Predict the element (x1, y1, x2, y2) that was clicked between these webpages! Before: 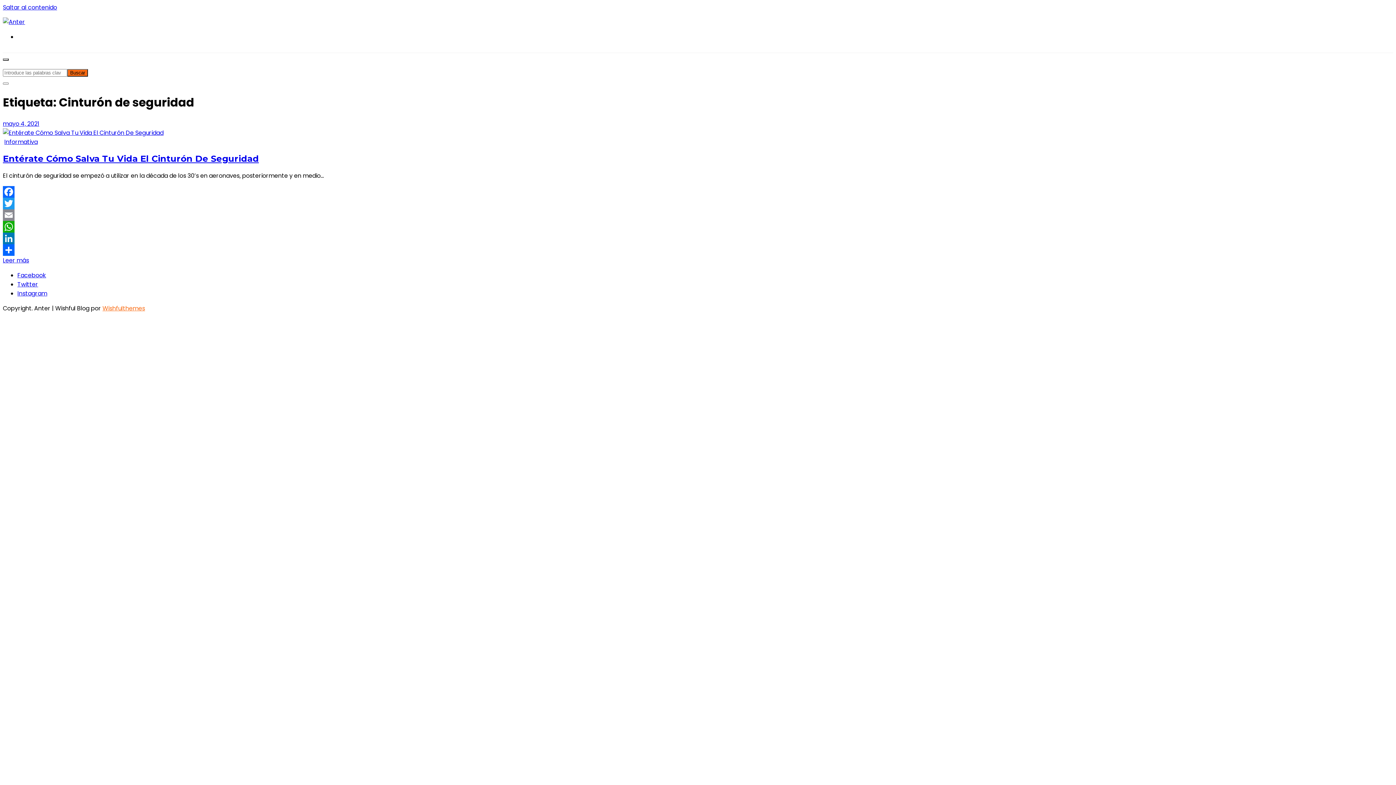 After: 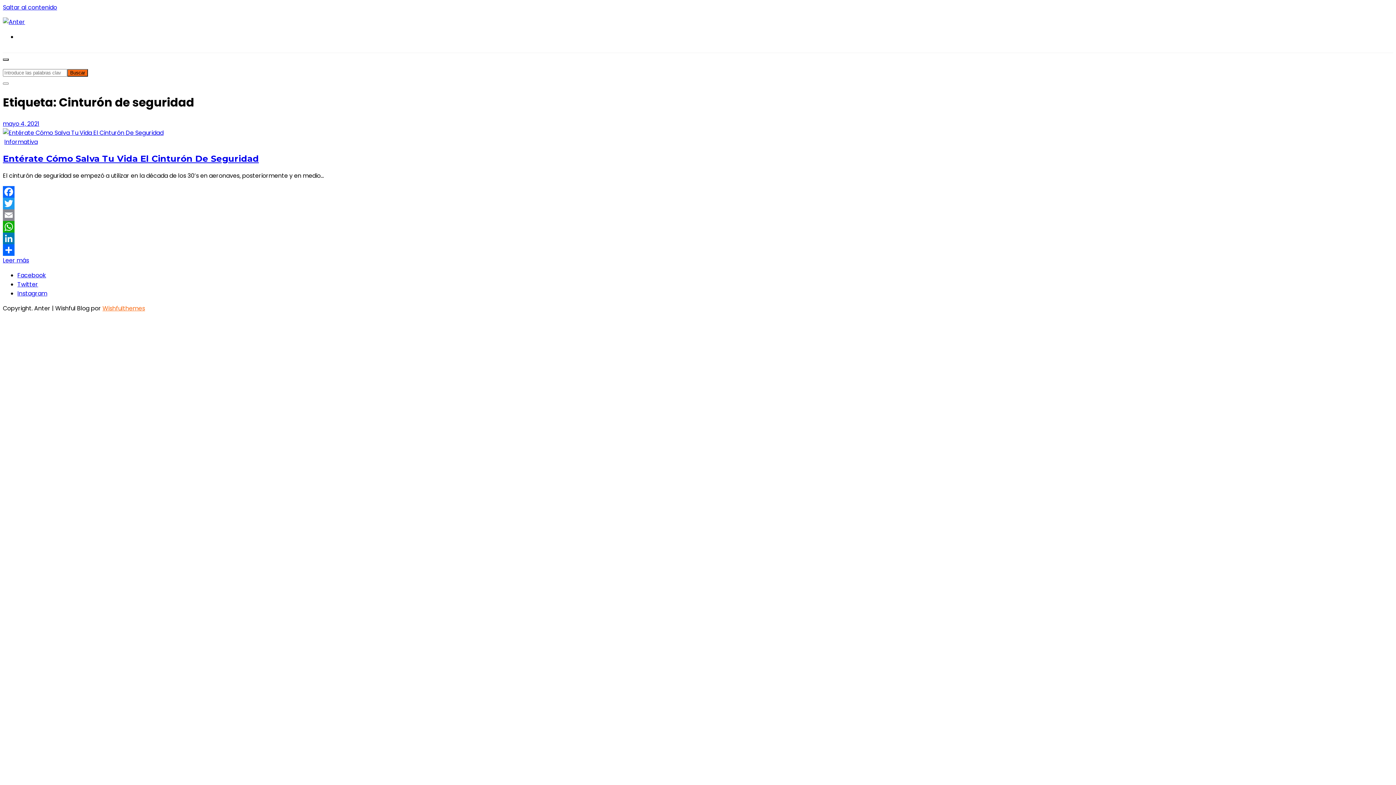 Action: bbox: (2, 197, 1393, 209) label: Twitter